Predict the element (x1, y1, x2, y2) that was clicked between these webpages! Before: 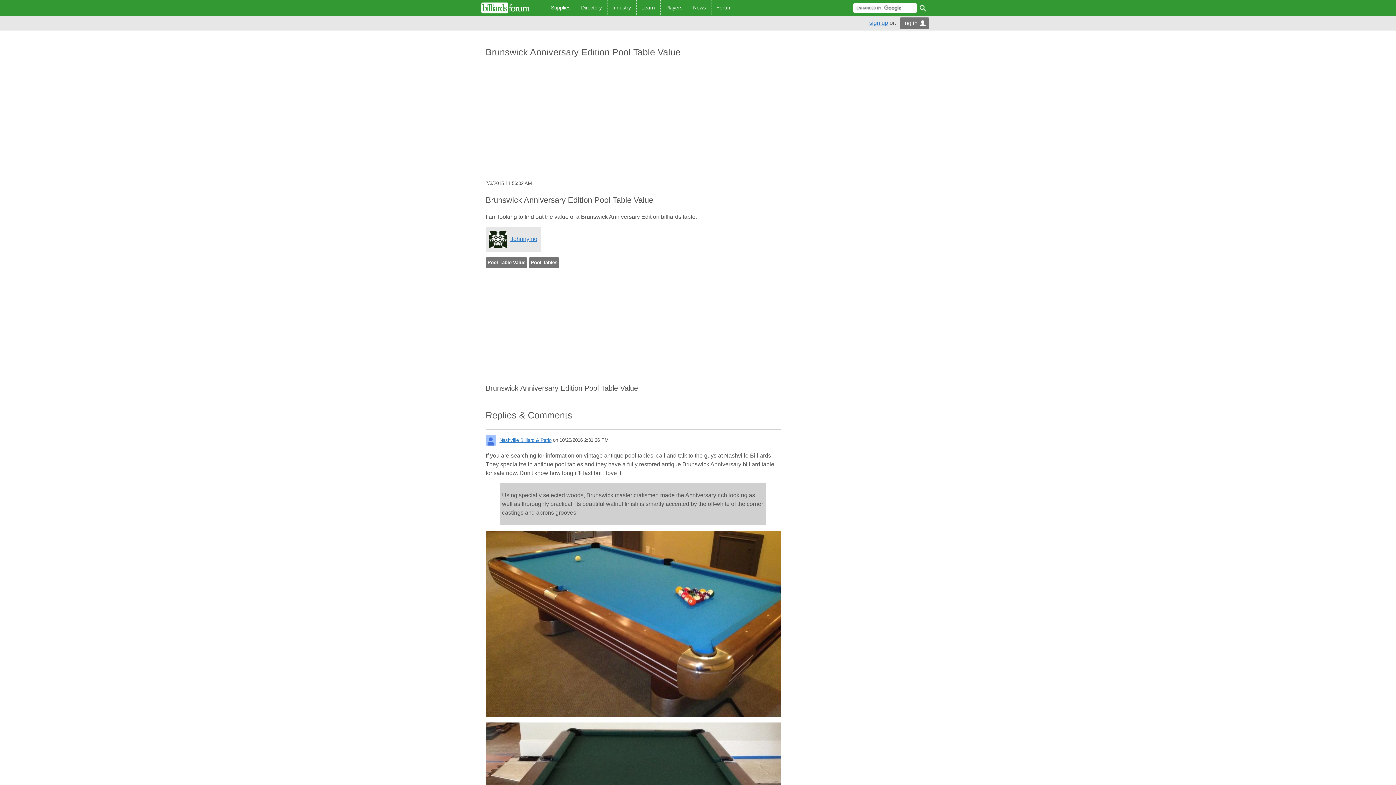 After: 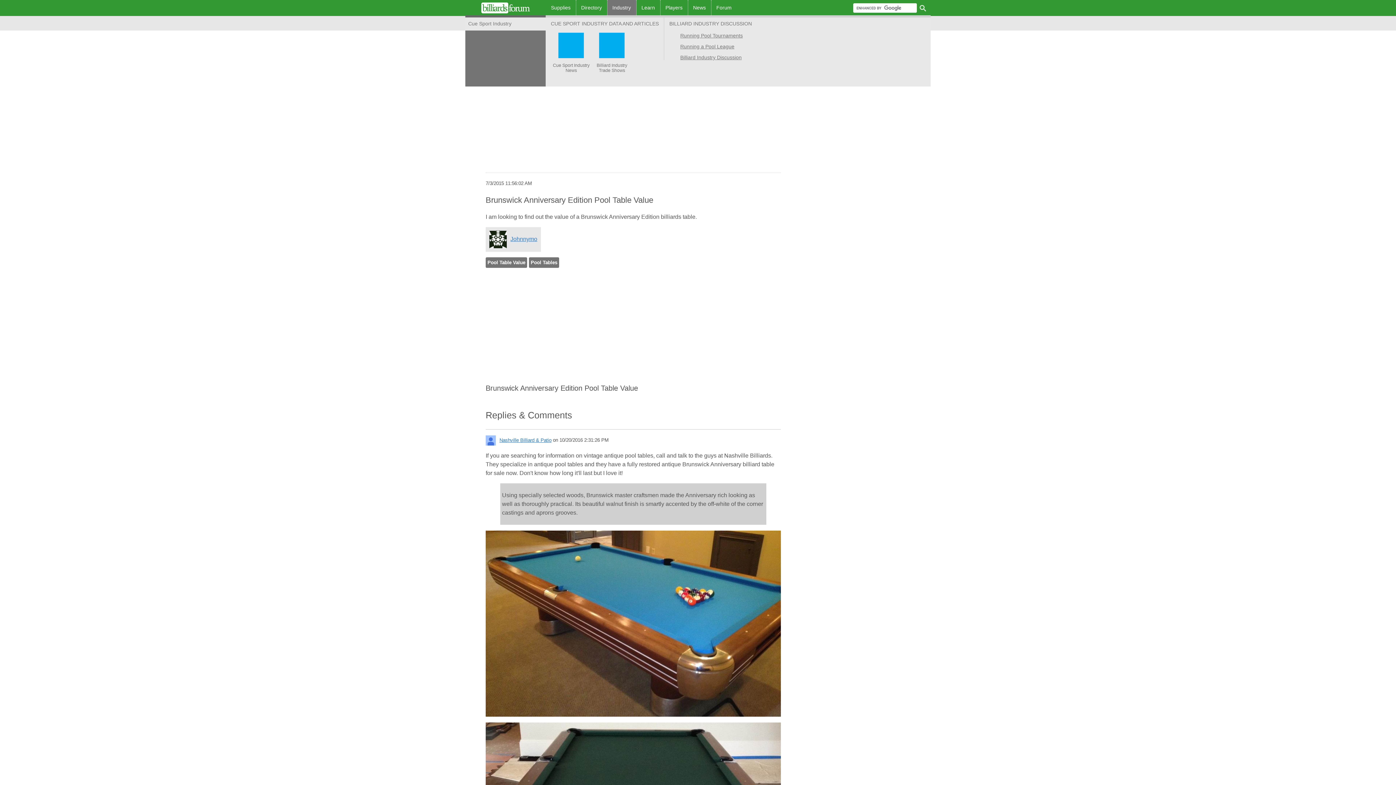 Action: bbox: (607, 0, 636, 15) label: Industry